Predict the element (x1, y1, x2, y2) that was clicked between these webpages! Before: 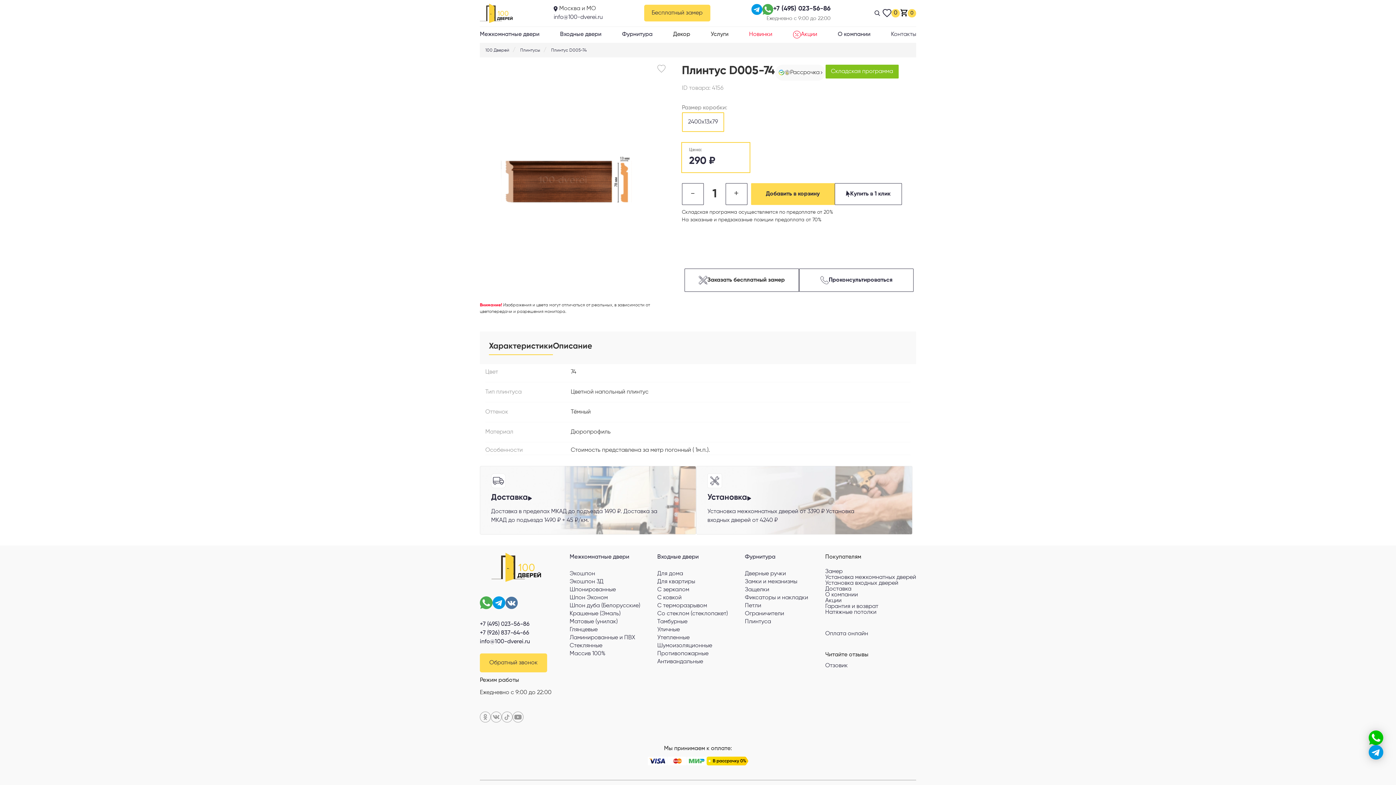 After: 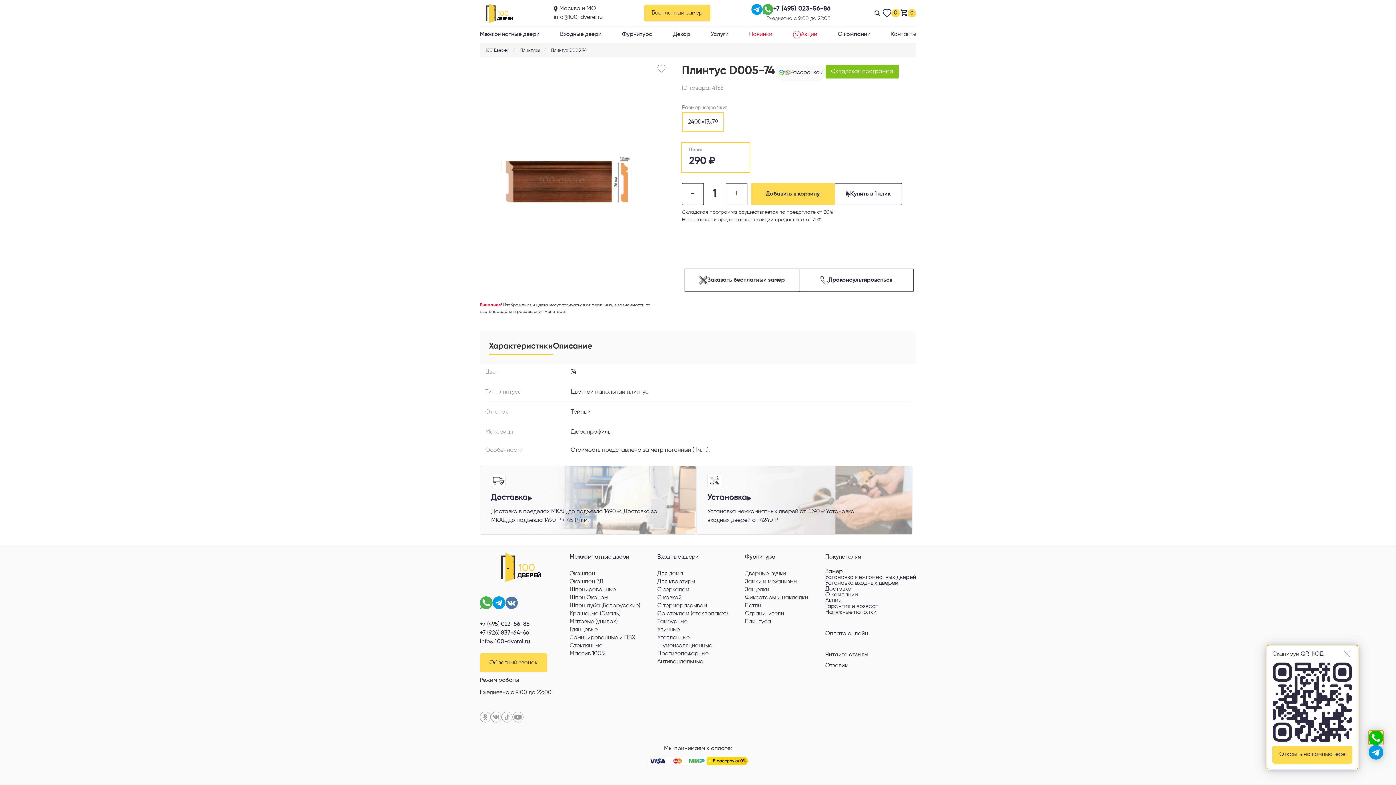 Action: bbox: (1369, 730, 1383, 745) label: whatsapp